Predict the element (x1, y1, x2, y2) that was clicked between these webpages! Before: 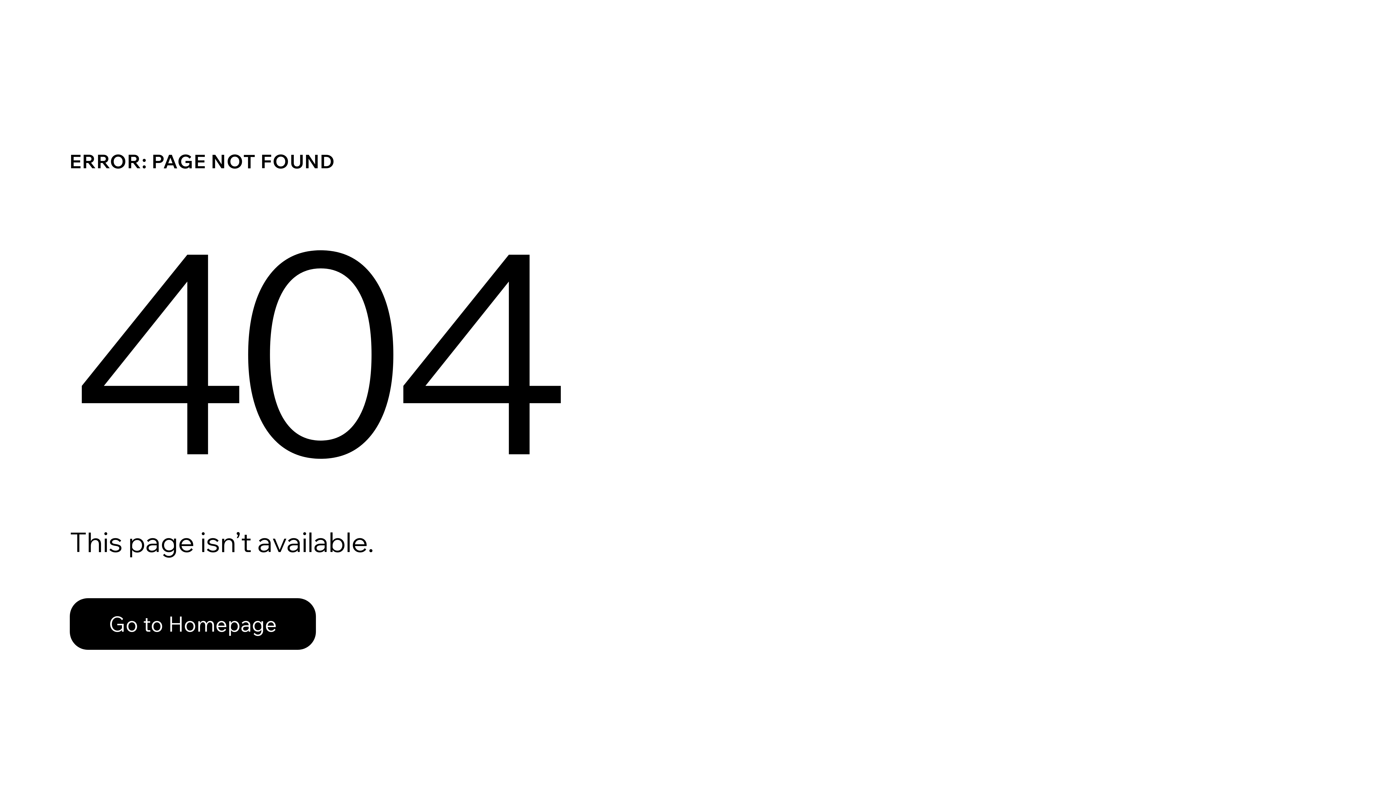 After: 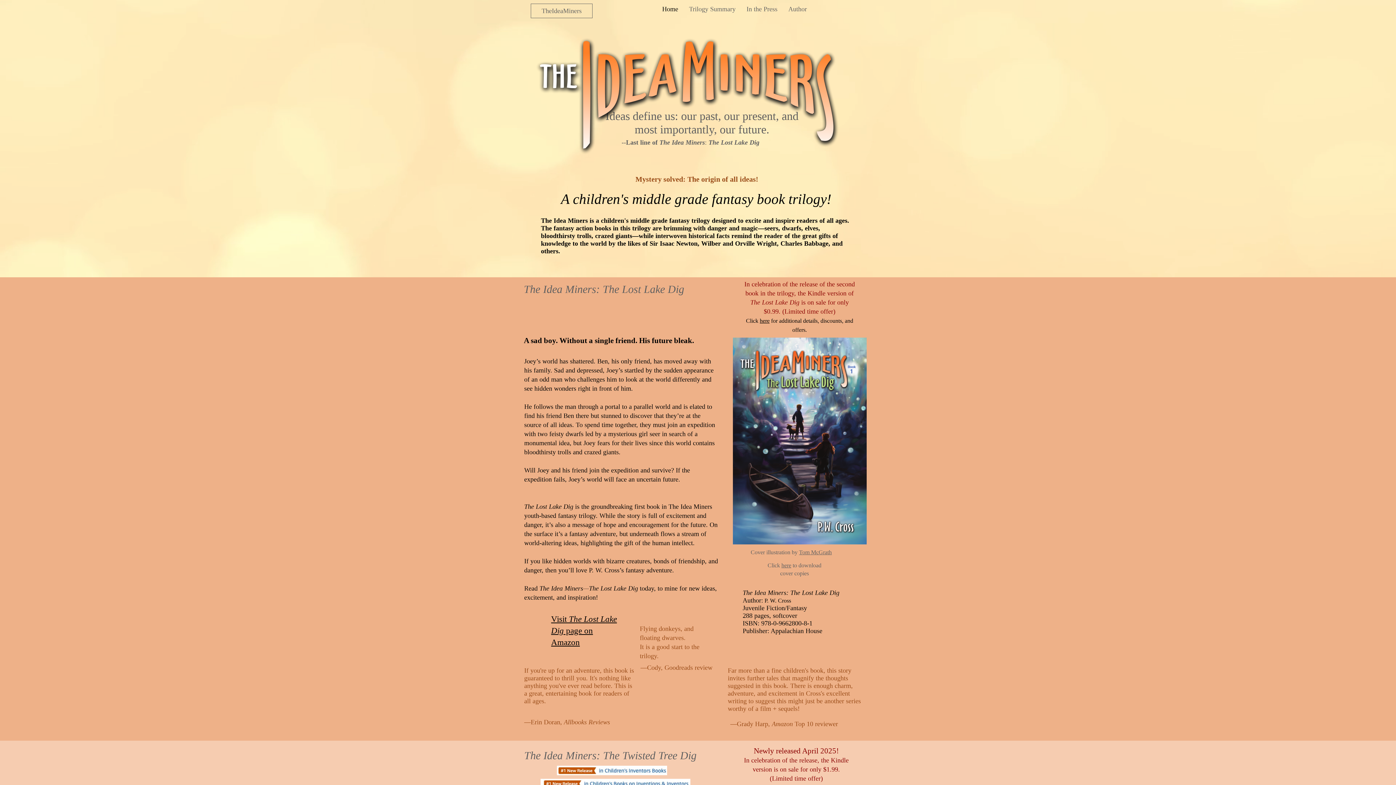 Action: label: Go to Homepage bbox: (69, 582, 768, 659)